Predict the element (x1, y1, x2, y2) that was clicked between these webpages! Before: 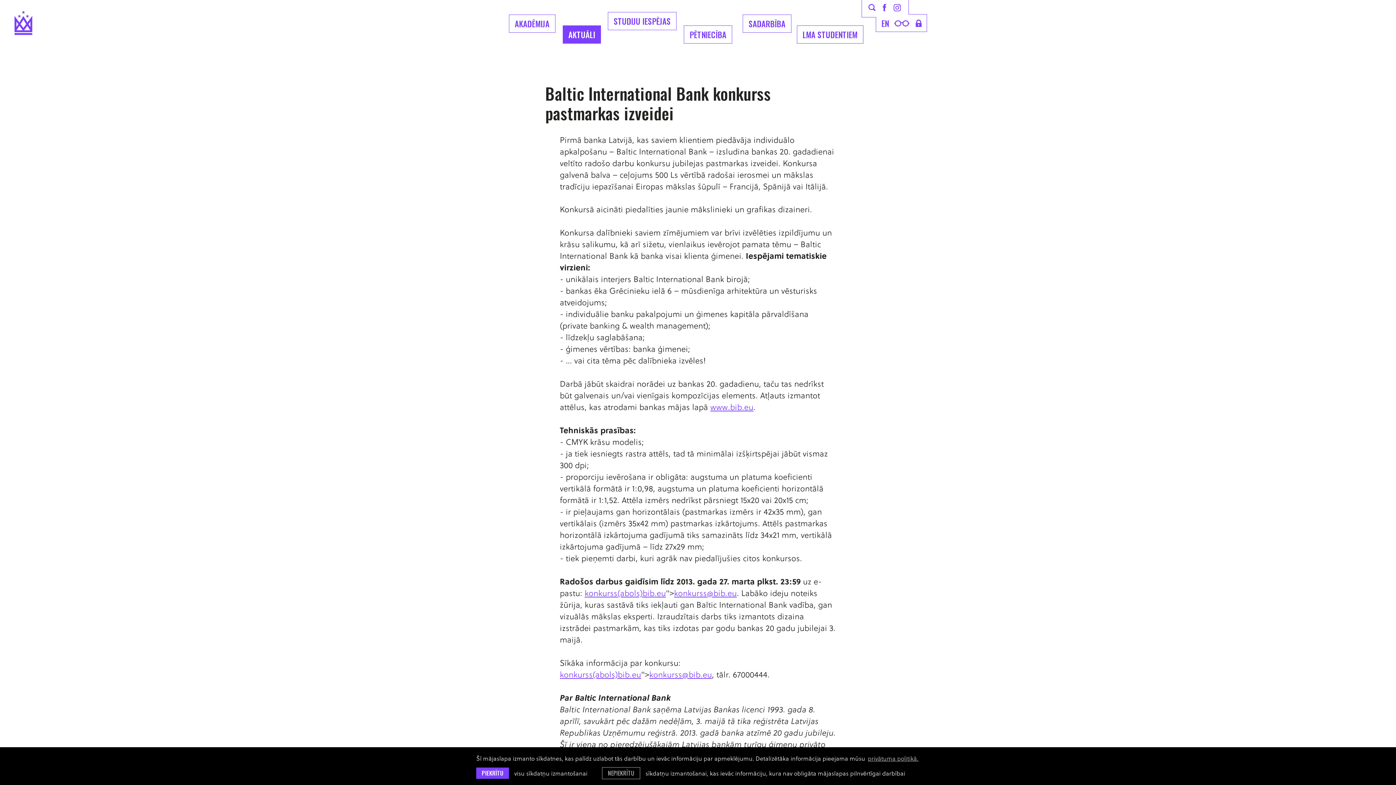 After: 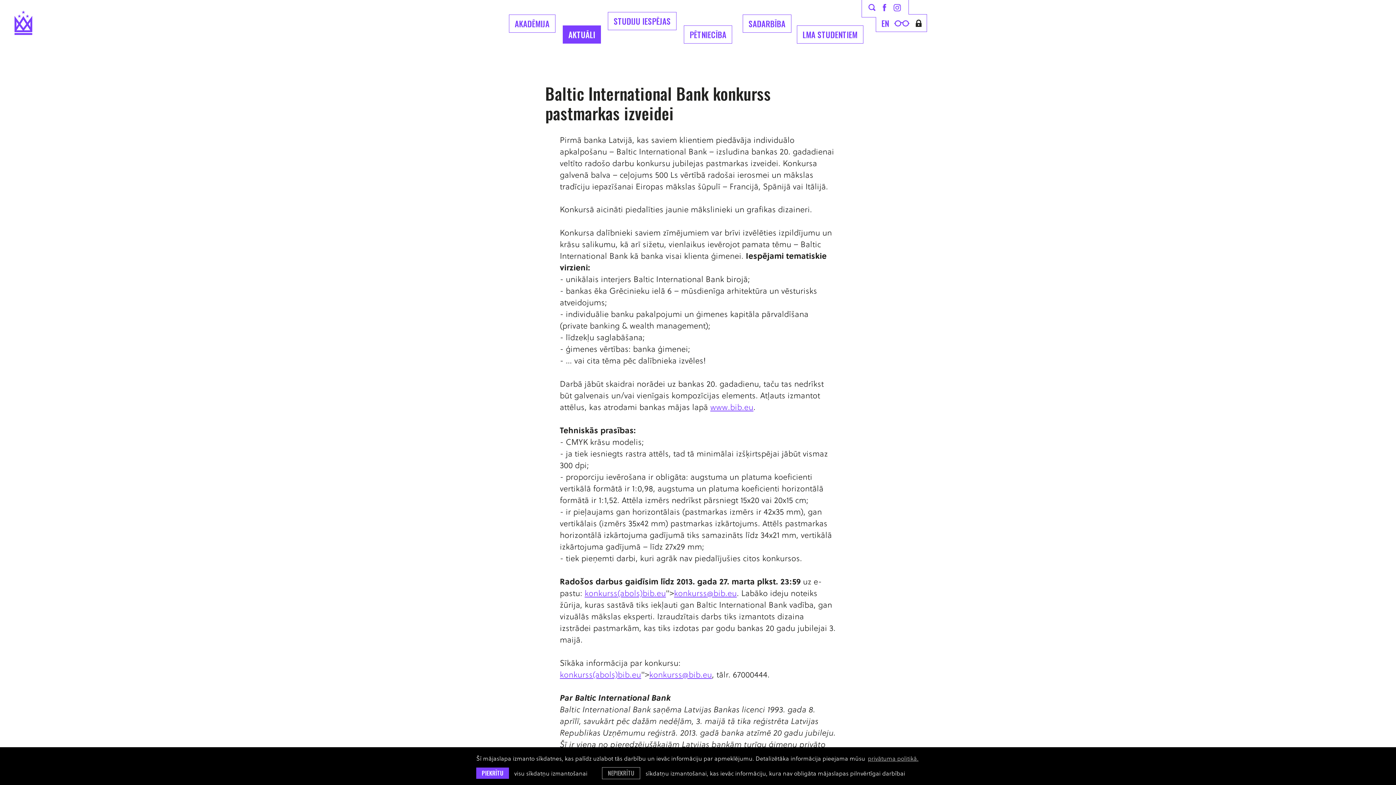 Action: bbox: (916, 19, 921, 26)